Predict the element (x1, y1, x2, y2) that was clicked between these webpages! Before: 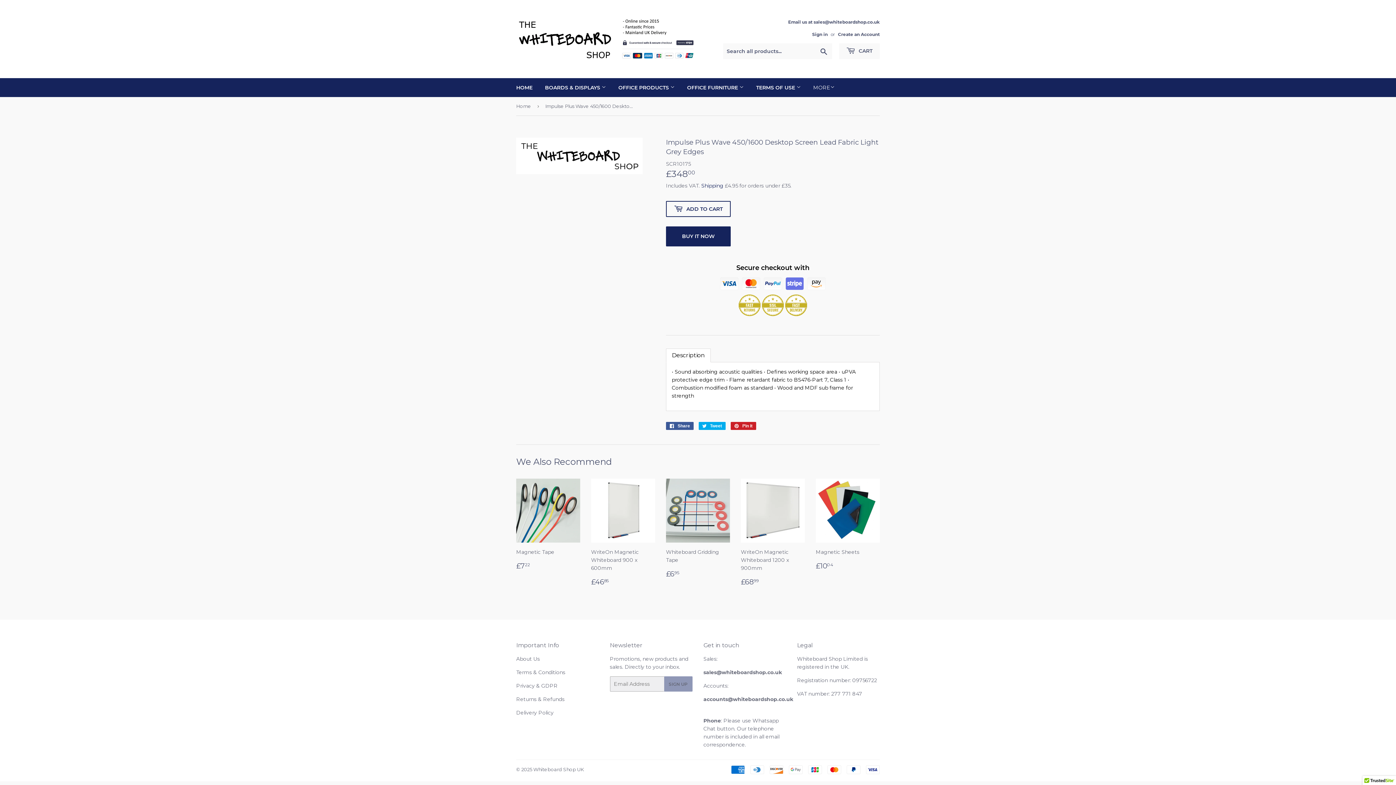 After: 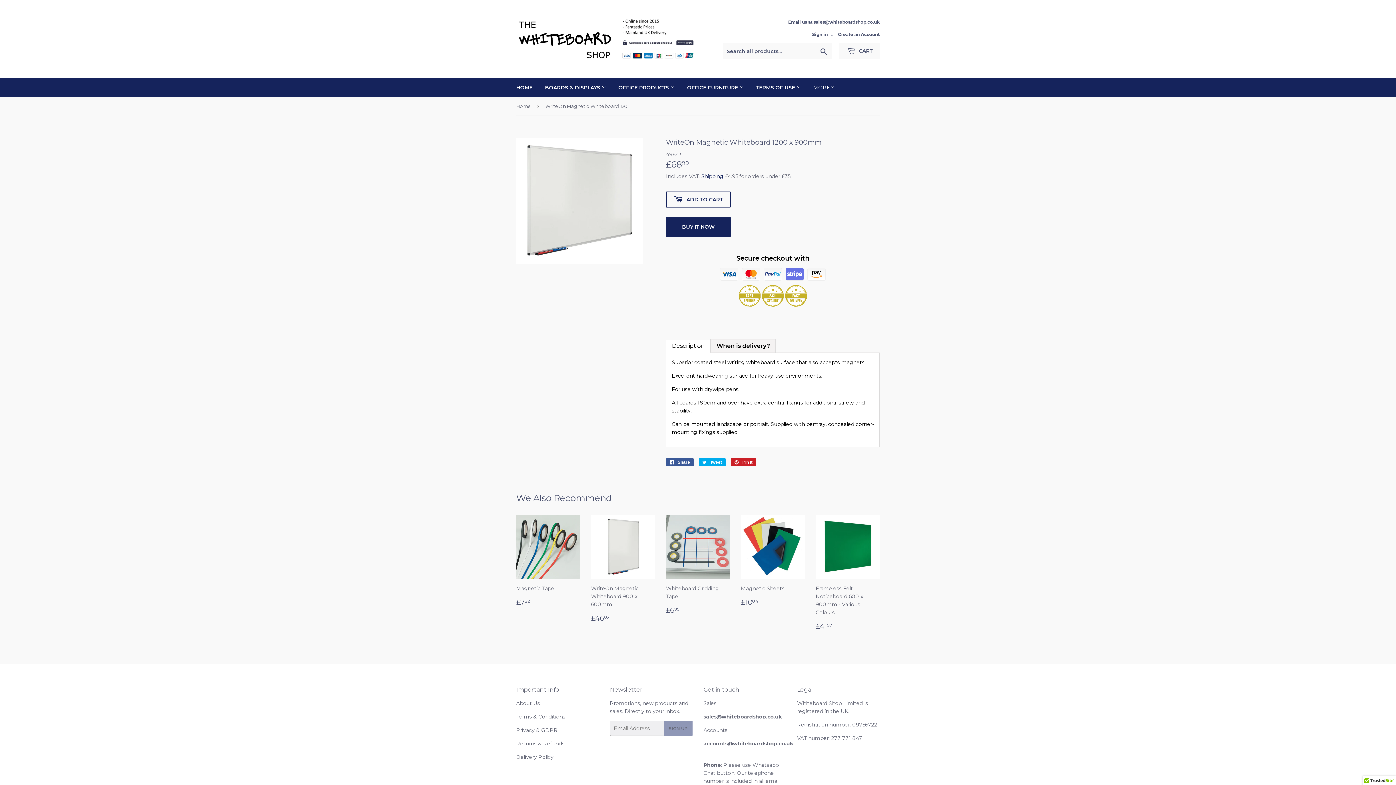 Action: label: WriteOn Magnetic Whiteboard 1200 x 900mm

Regular price
£6899
£68.99 bbox: (741, 478, 805, 587)